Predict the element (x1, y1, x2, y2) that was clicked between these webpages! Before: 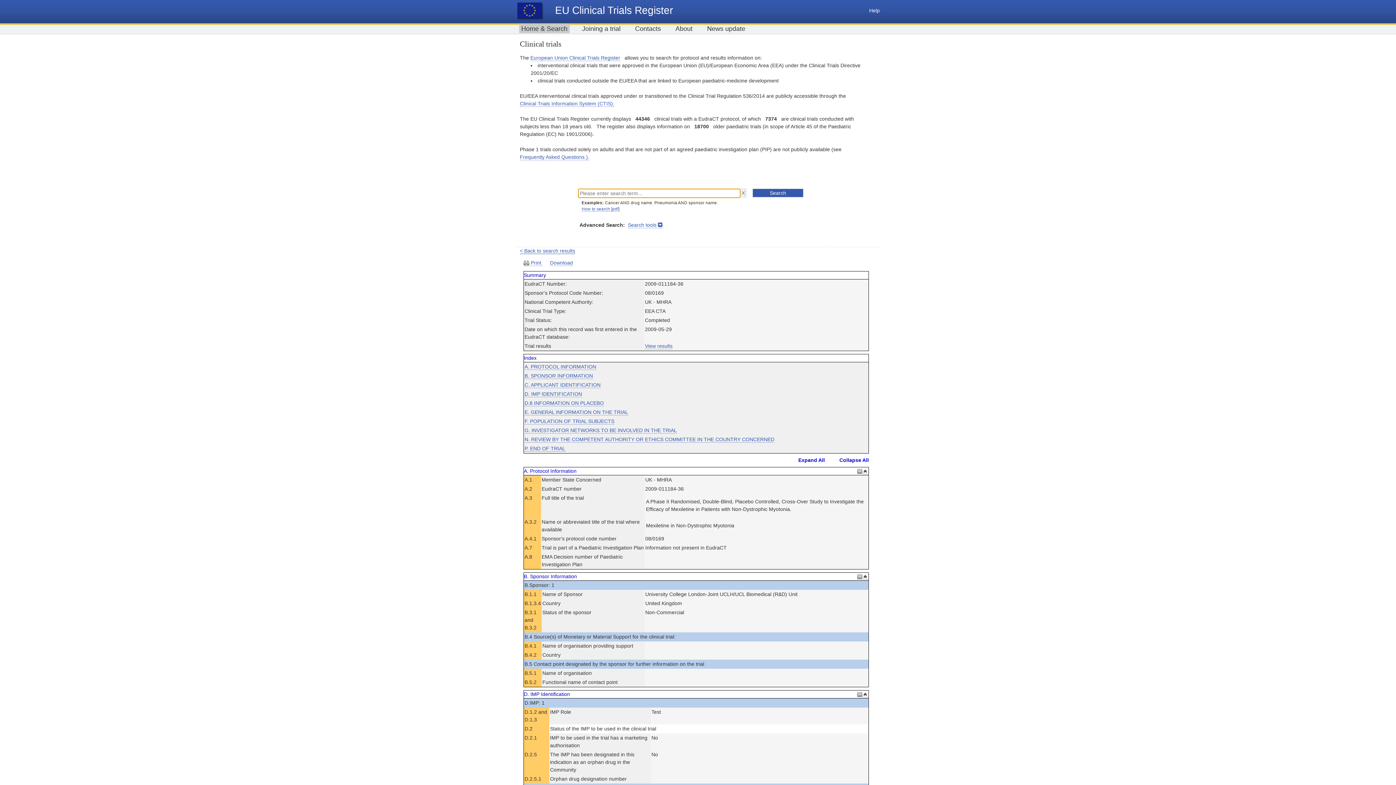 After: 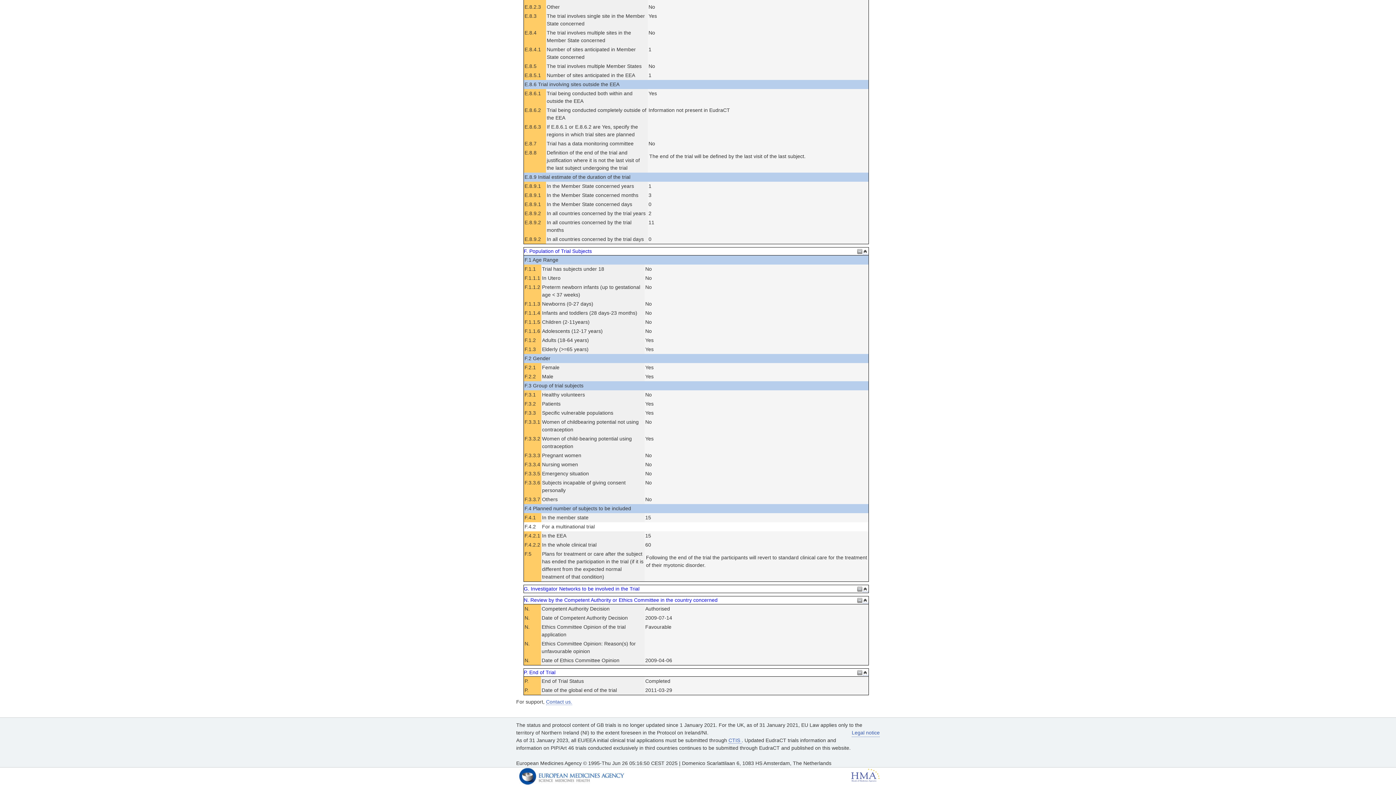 Action: label: F. POPULATION OF TRIAL SUBJECTS bbox: (524, 418, 614, 424)